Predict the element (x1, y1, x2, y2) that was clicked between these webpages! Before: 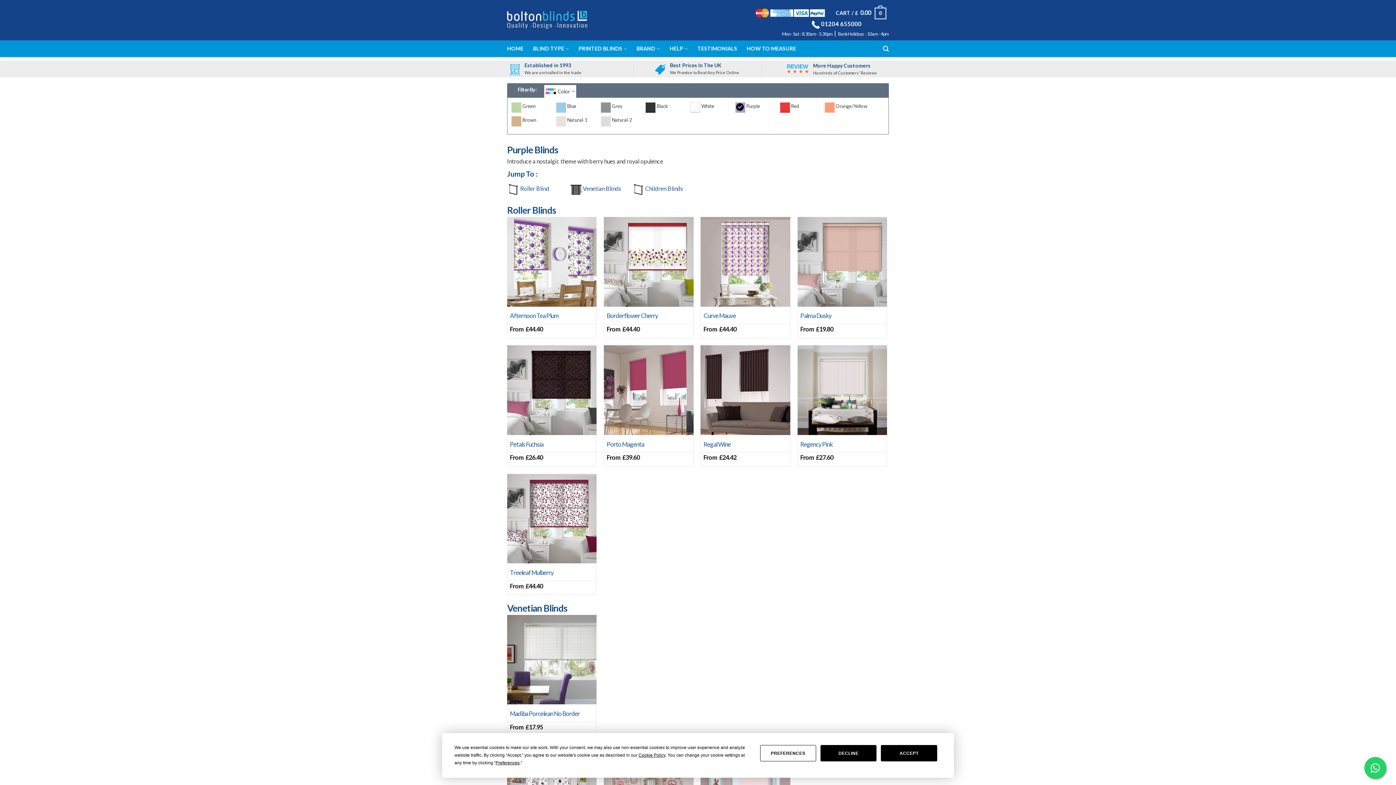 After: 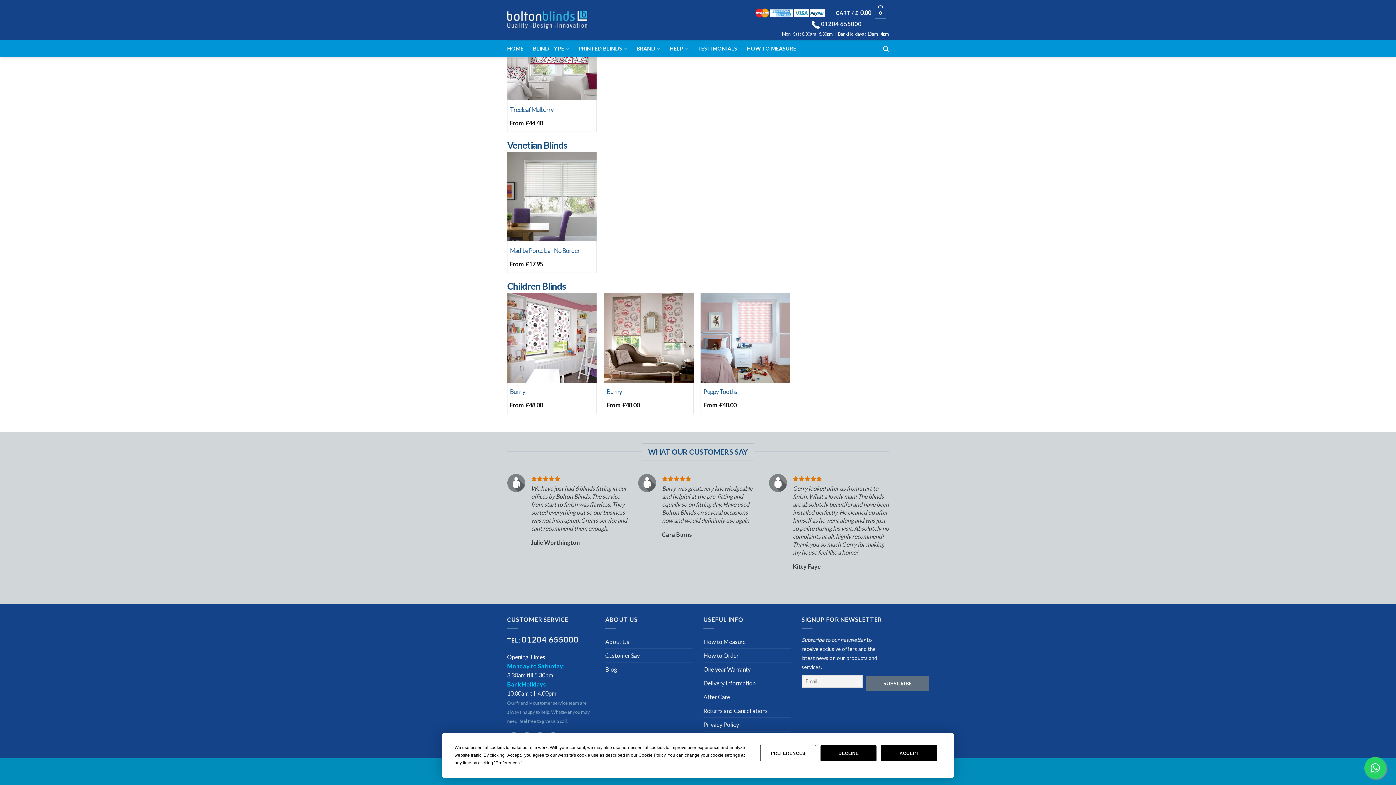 Action: label:  Children Blinds bbox: (633, 185, 683, 192)